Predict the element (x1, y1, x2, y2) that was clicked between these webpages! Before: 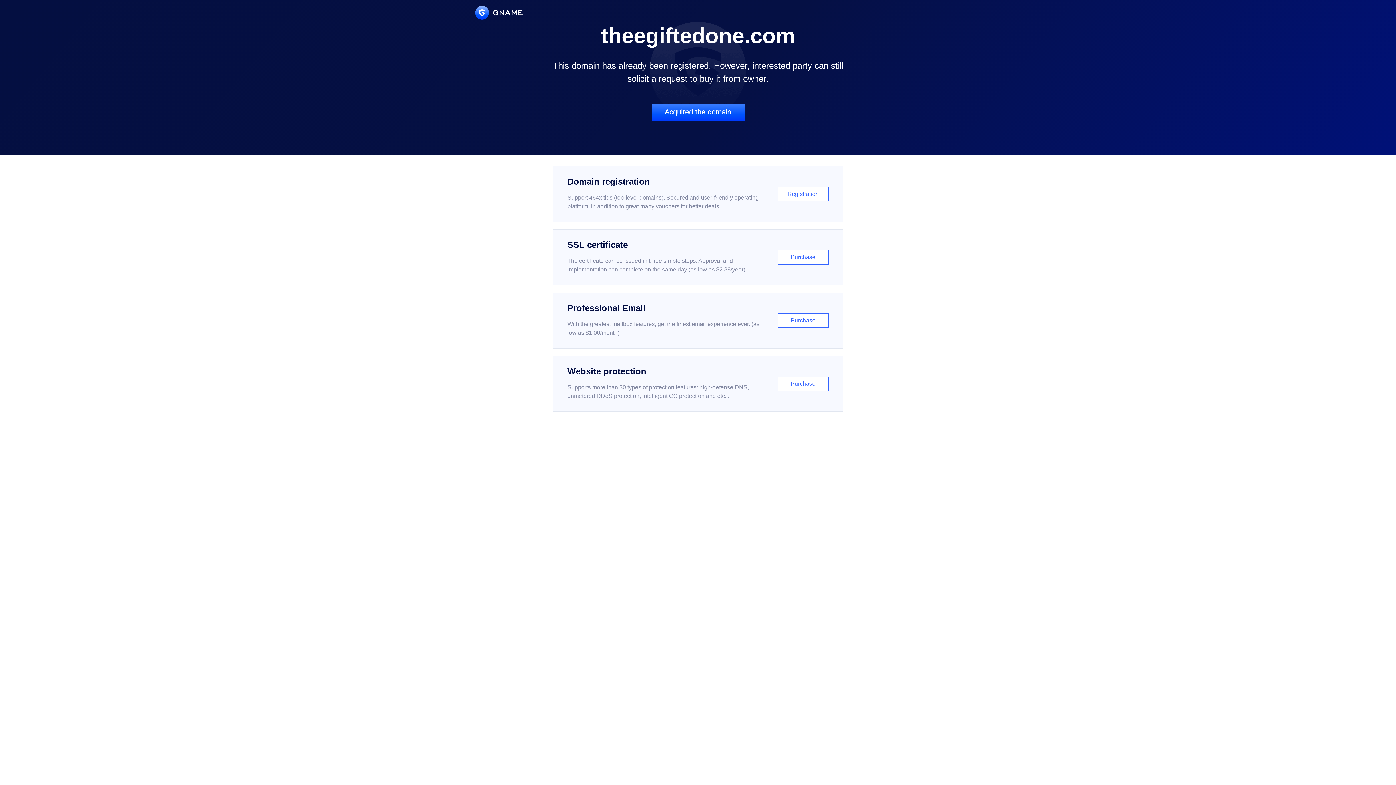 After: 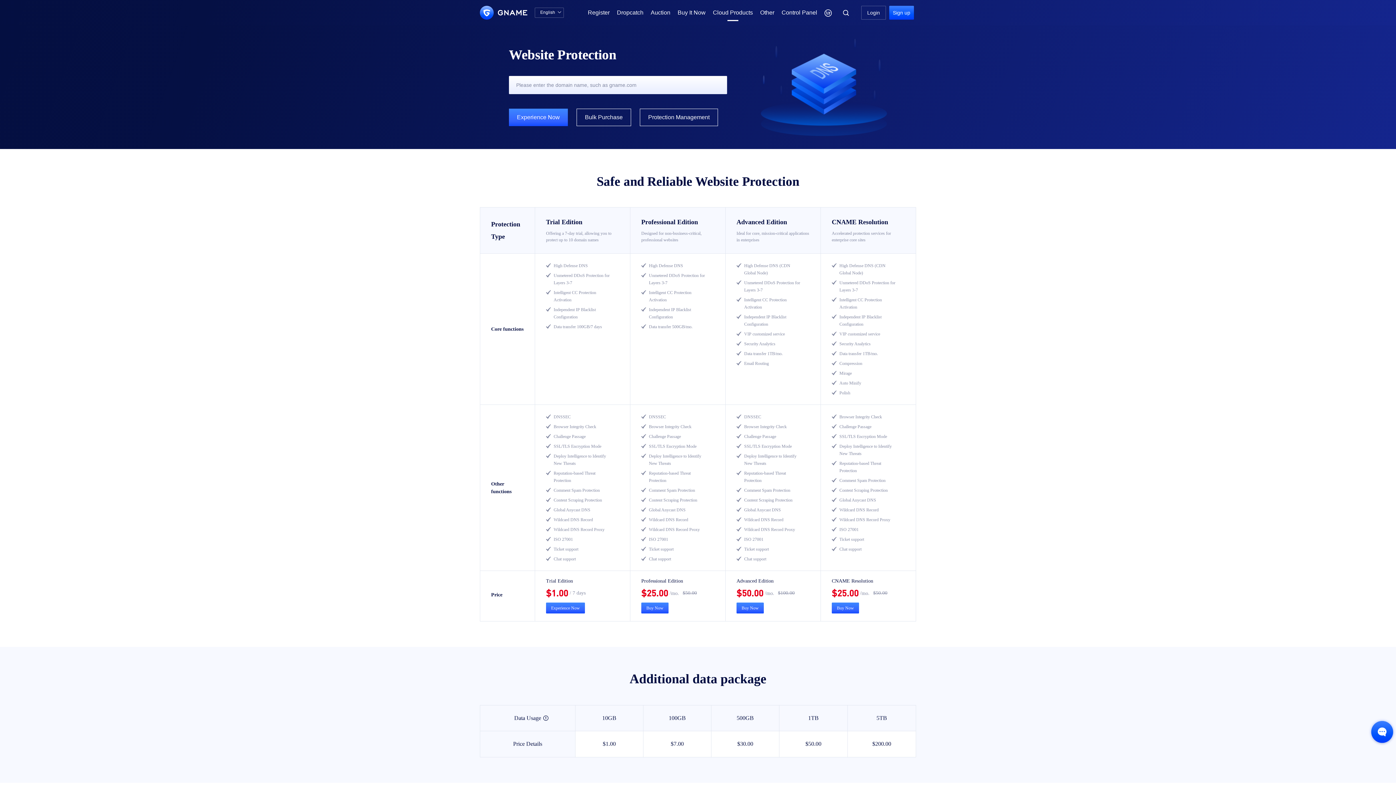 Action: label: Website protection

Supports more than 30 types of protection features: high-defense DNS, unmetered DDoS protection, intelligent CC protection and etc...

Purchase bbox: (552, 356, 843, 412)